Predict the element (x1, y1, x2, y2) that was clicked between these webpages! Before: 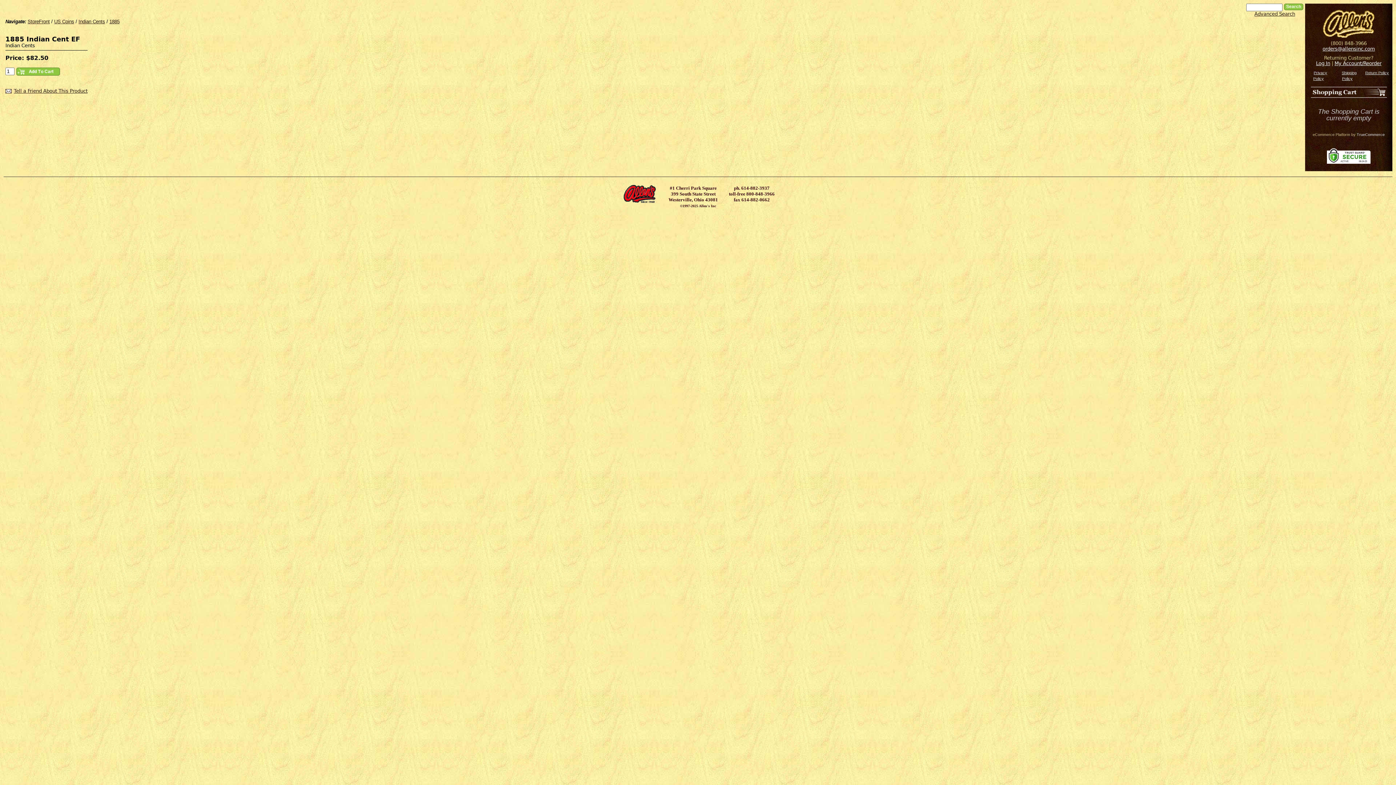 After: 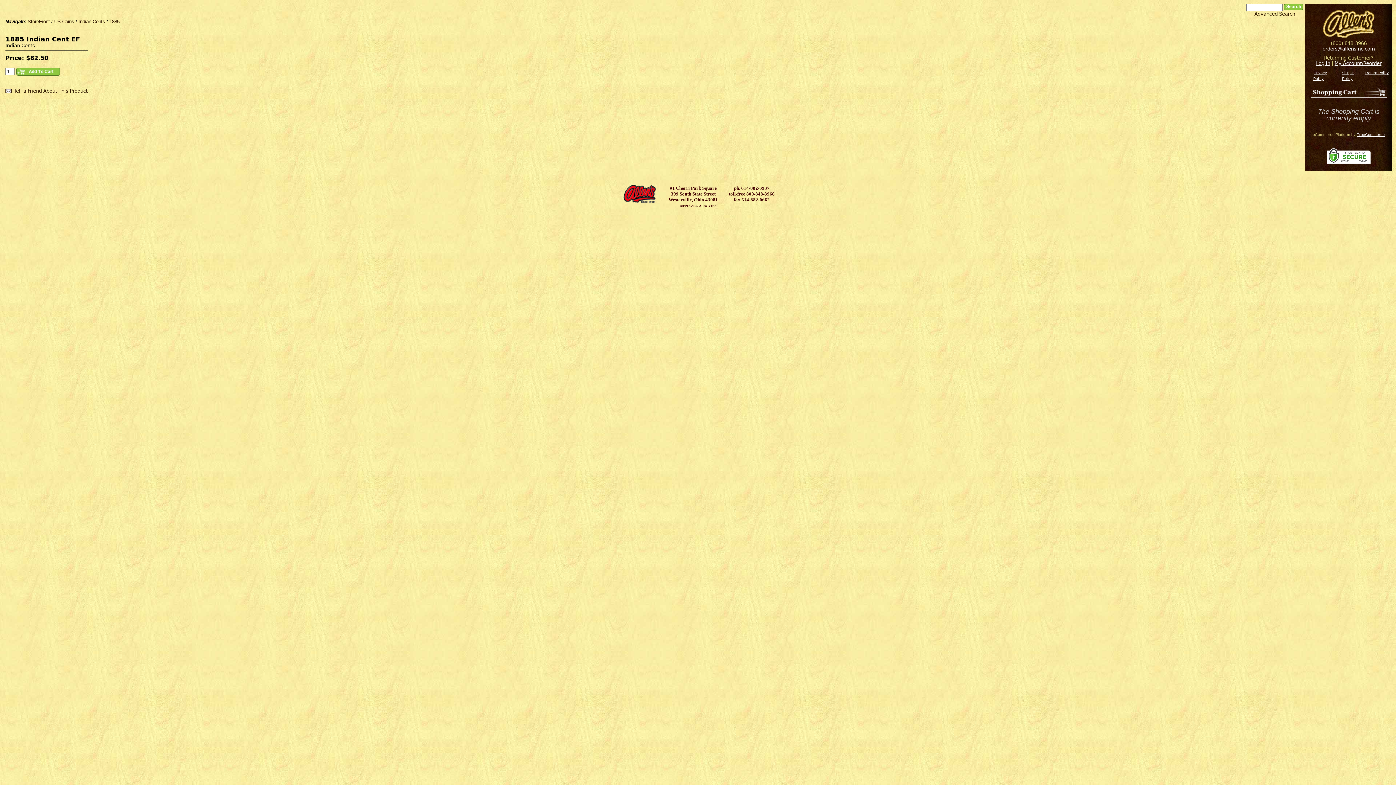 Action: bbox: (1357, 132, 1385, 136) label: TrueCommerce